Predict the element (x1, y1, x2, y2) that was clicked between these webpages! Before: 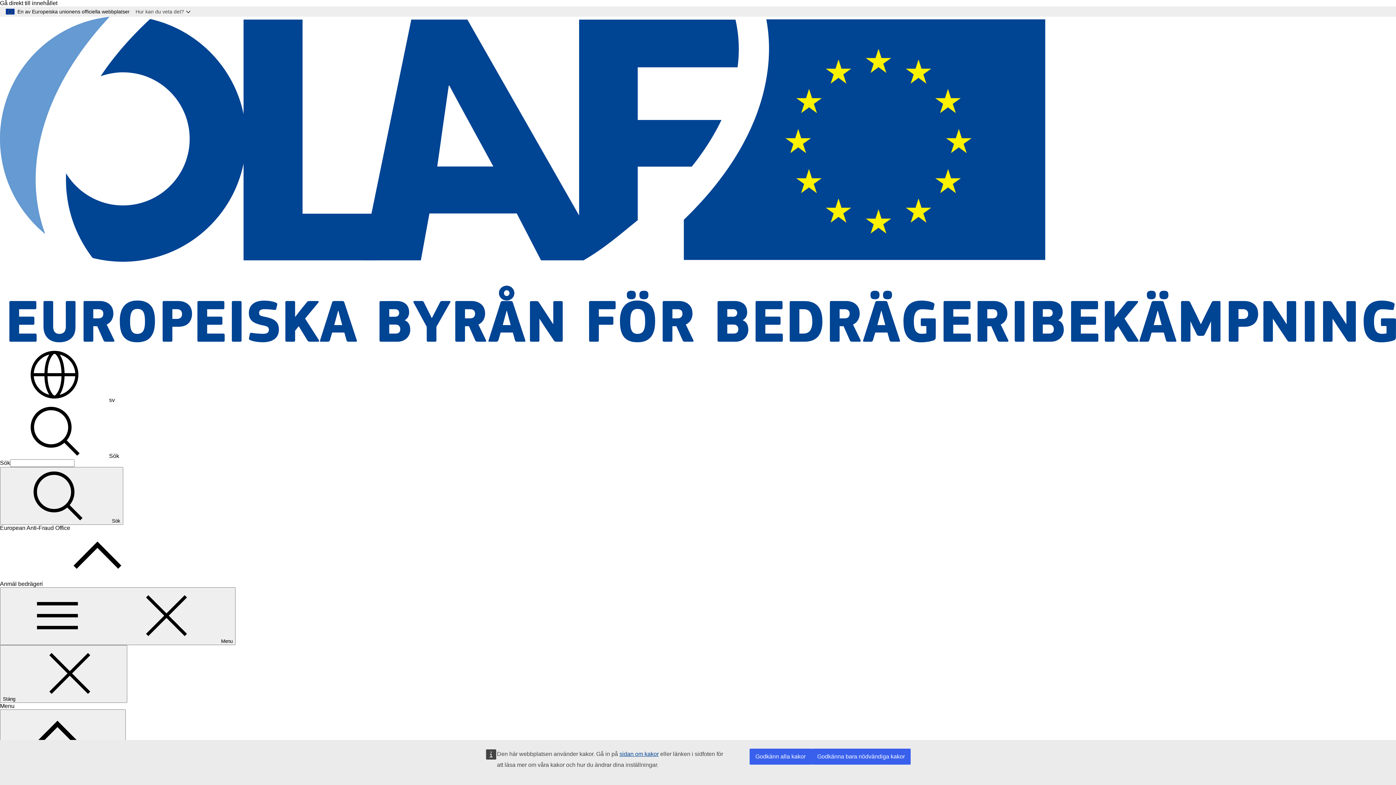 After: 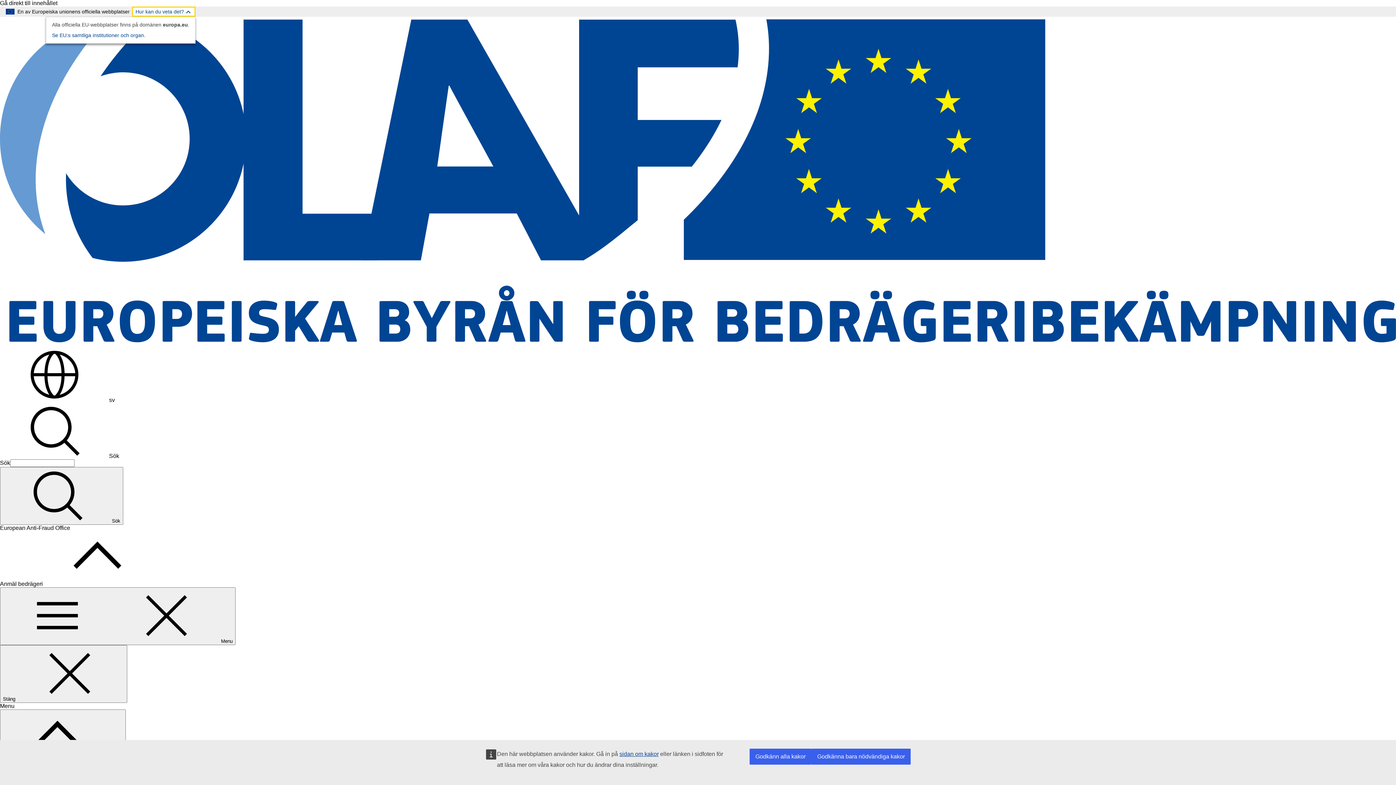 Action: bbox: (132, 6, 195, 16) label: Hur kan du veta det?